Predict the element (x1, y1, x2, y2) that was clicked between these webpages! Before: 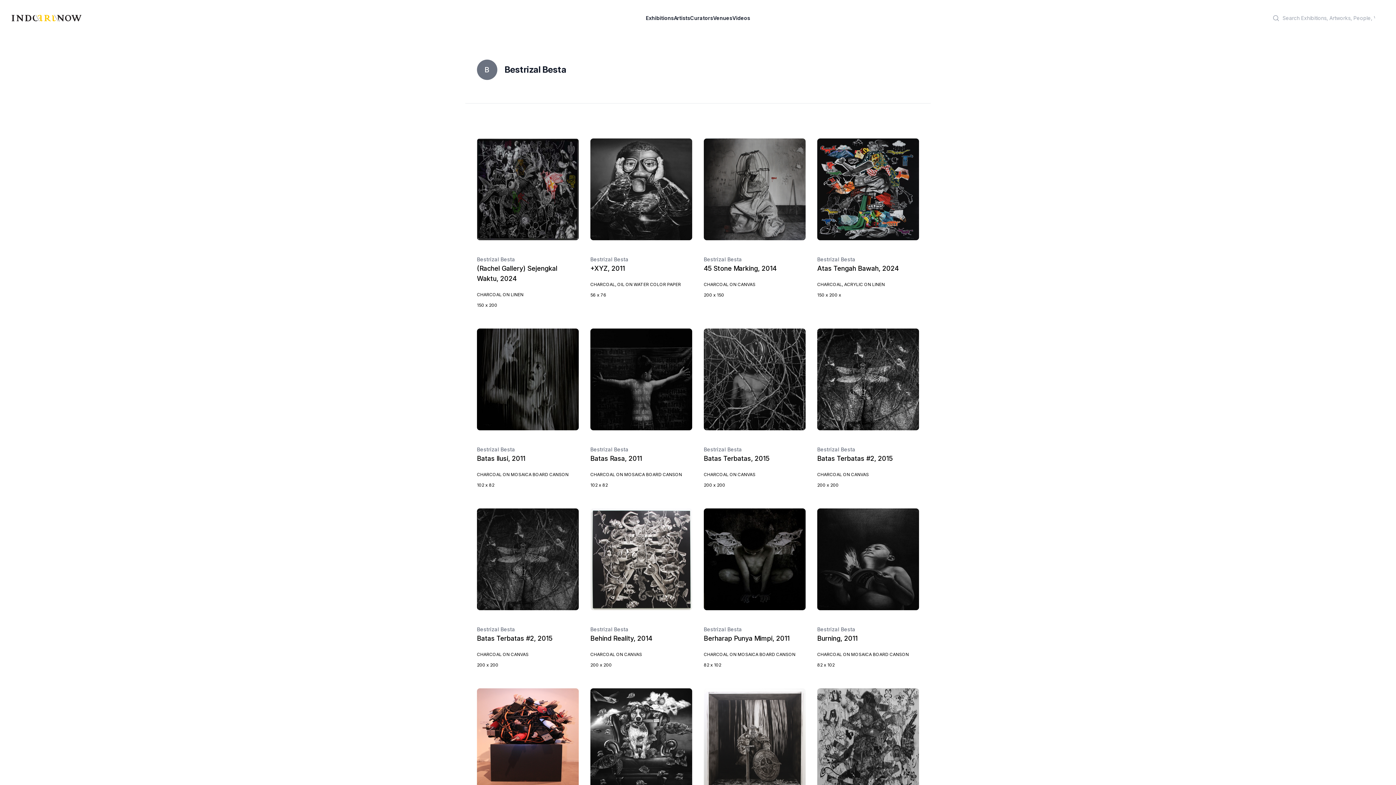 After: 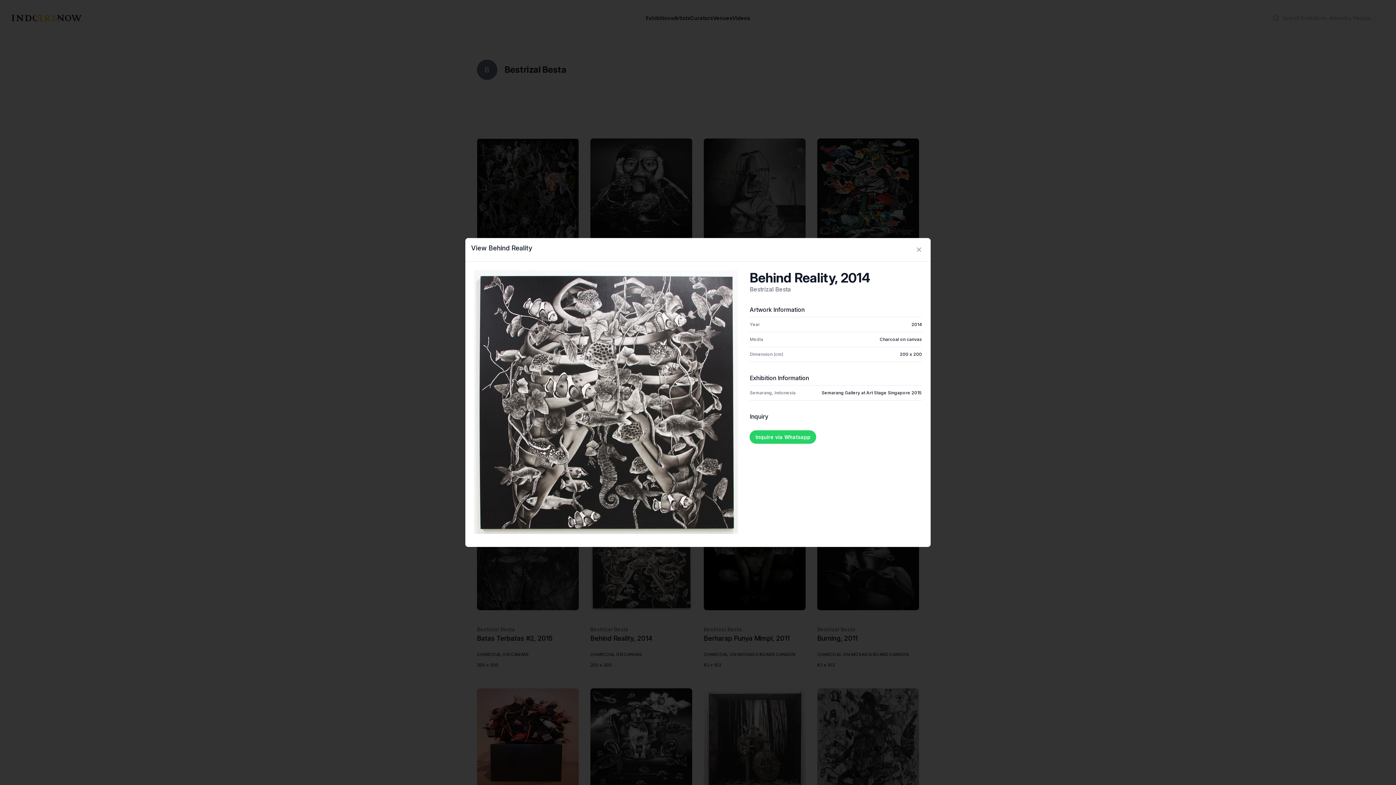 Action: bbox: (590, 508, 692, 610)